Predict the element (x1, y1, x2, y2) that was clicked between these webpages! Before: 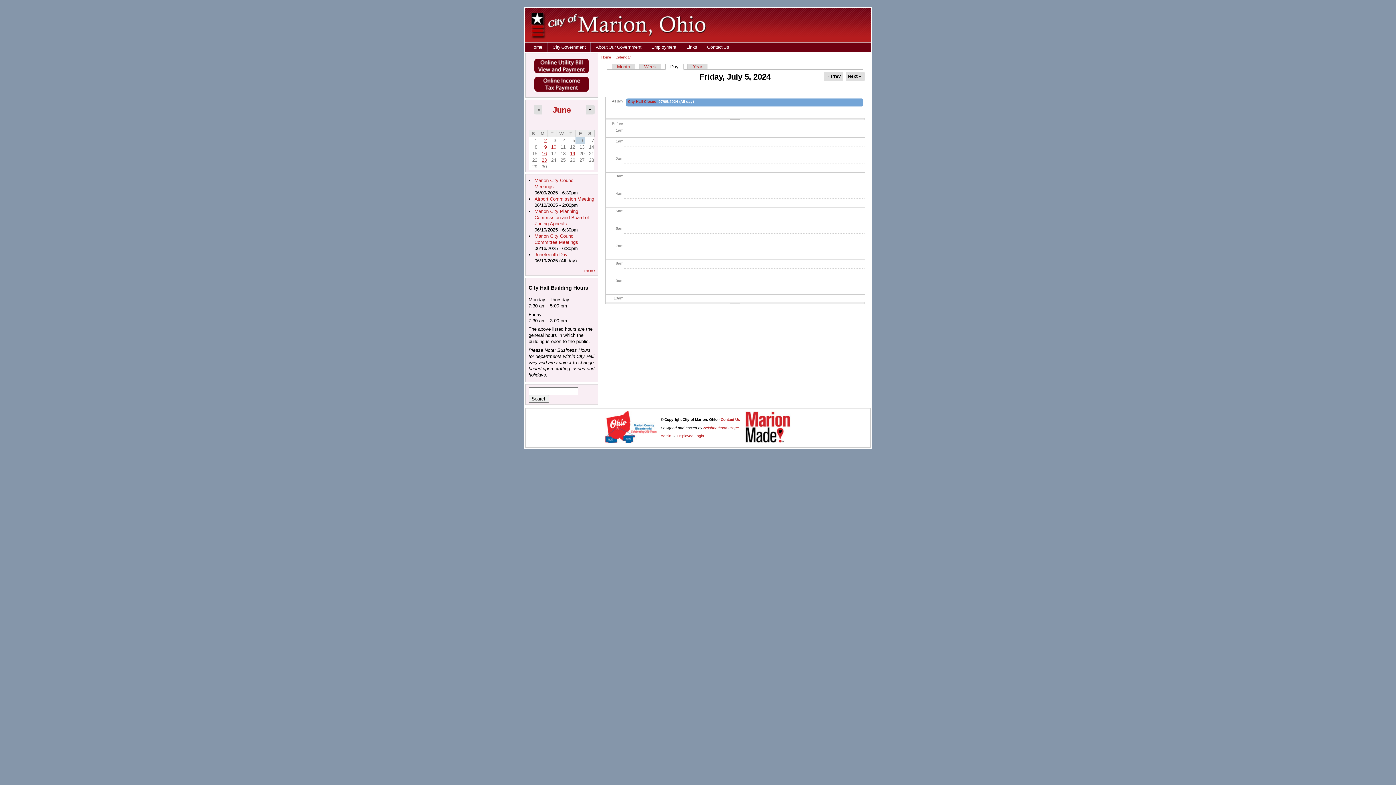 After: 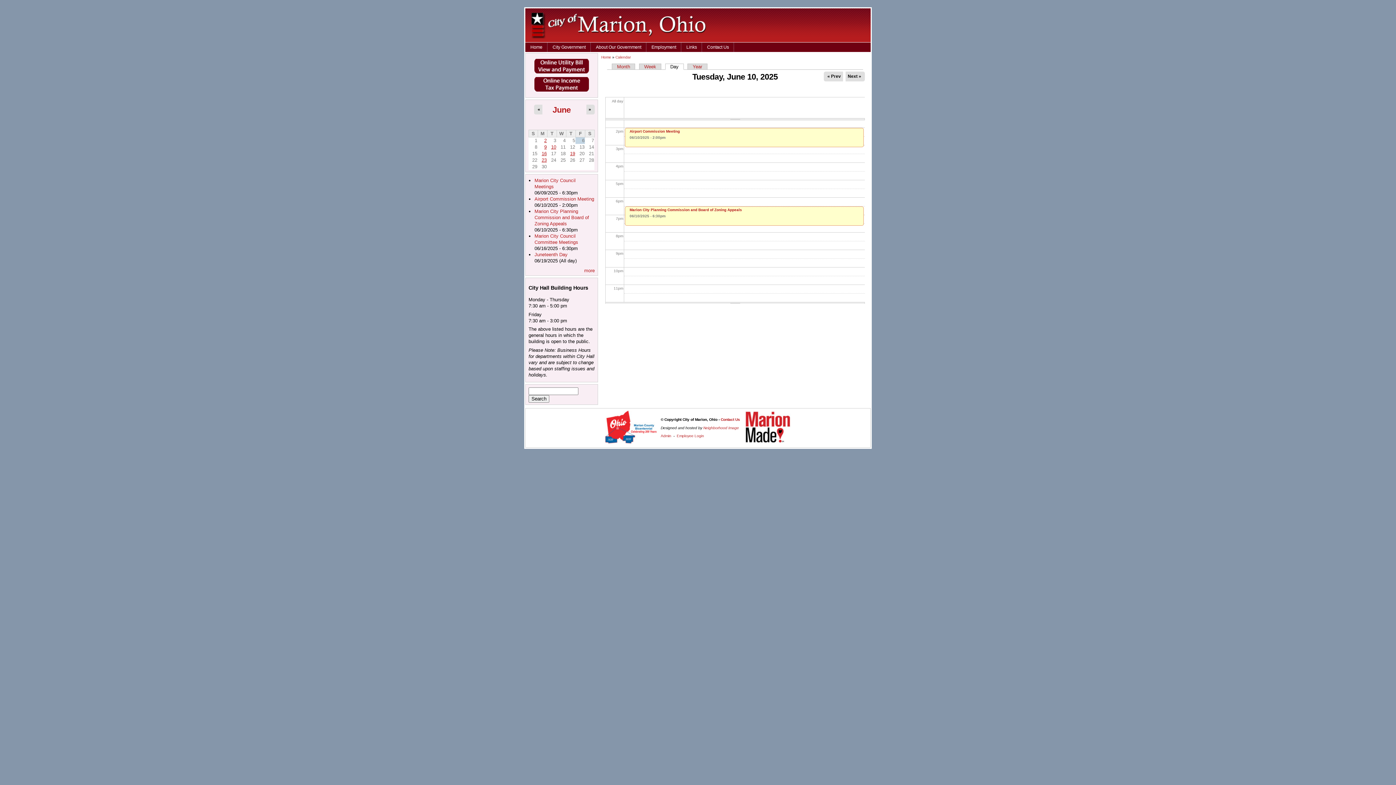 Action: label: 10 bbox: (551, 144, 556, 149)